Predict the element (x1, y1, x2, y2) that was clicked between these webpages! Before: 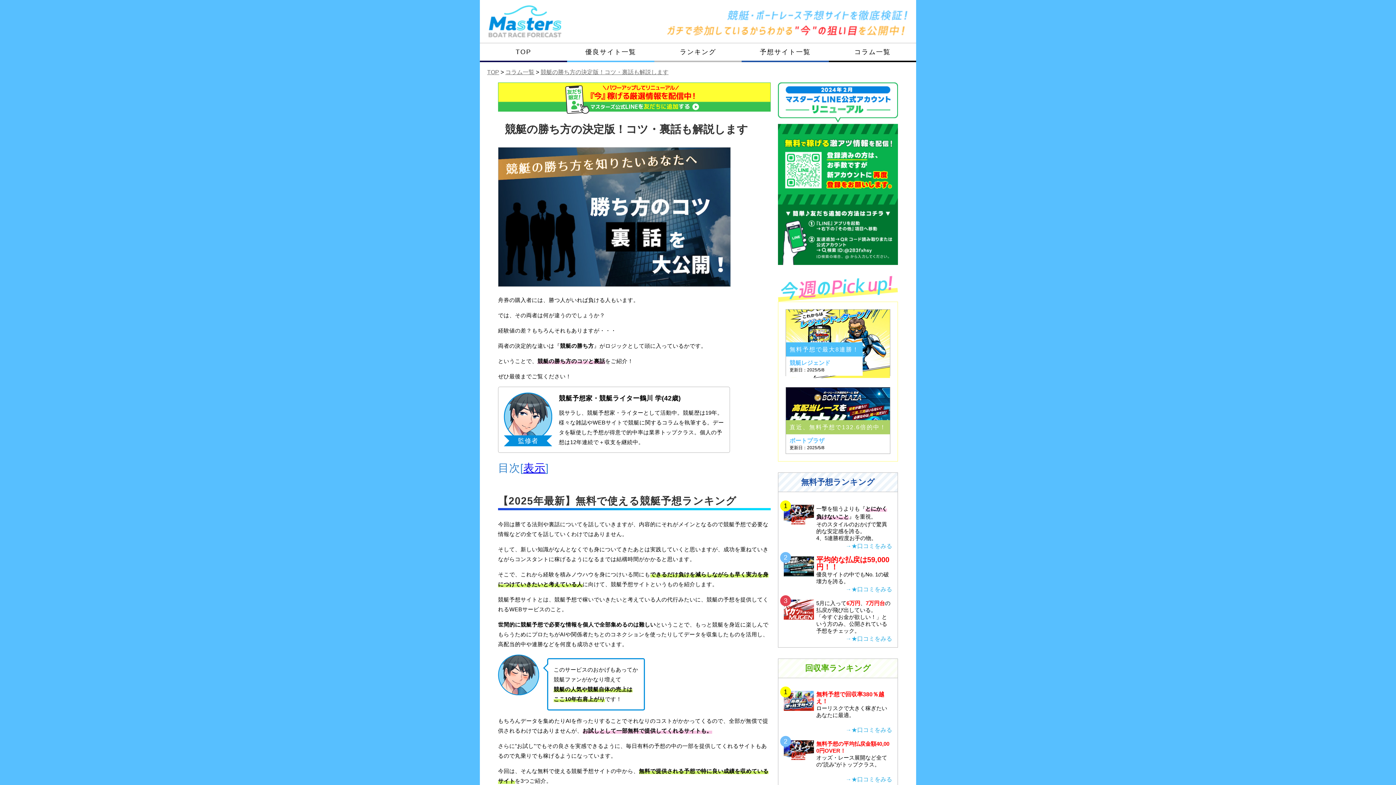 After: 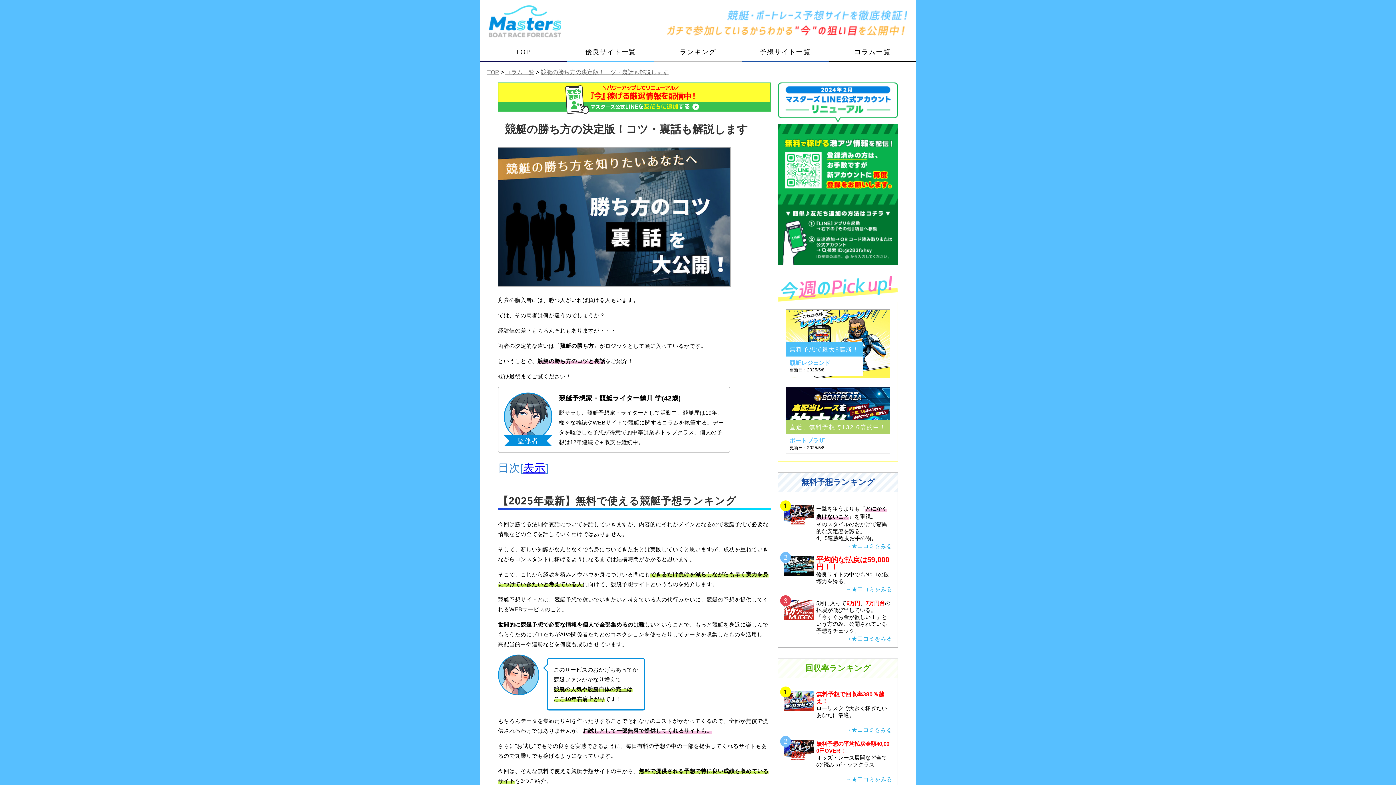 Action: label: 競艇の勝ち方の決定版！コツ・裏話も解説します bbox: (540, 69, 668, 75)